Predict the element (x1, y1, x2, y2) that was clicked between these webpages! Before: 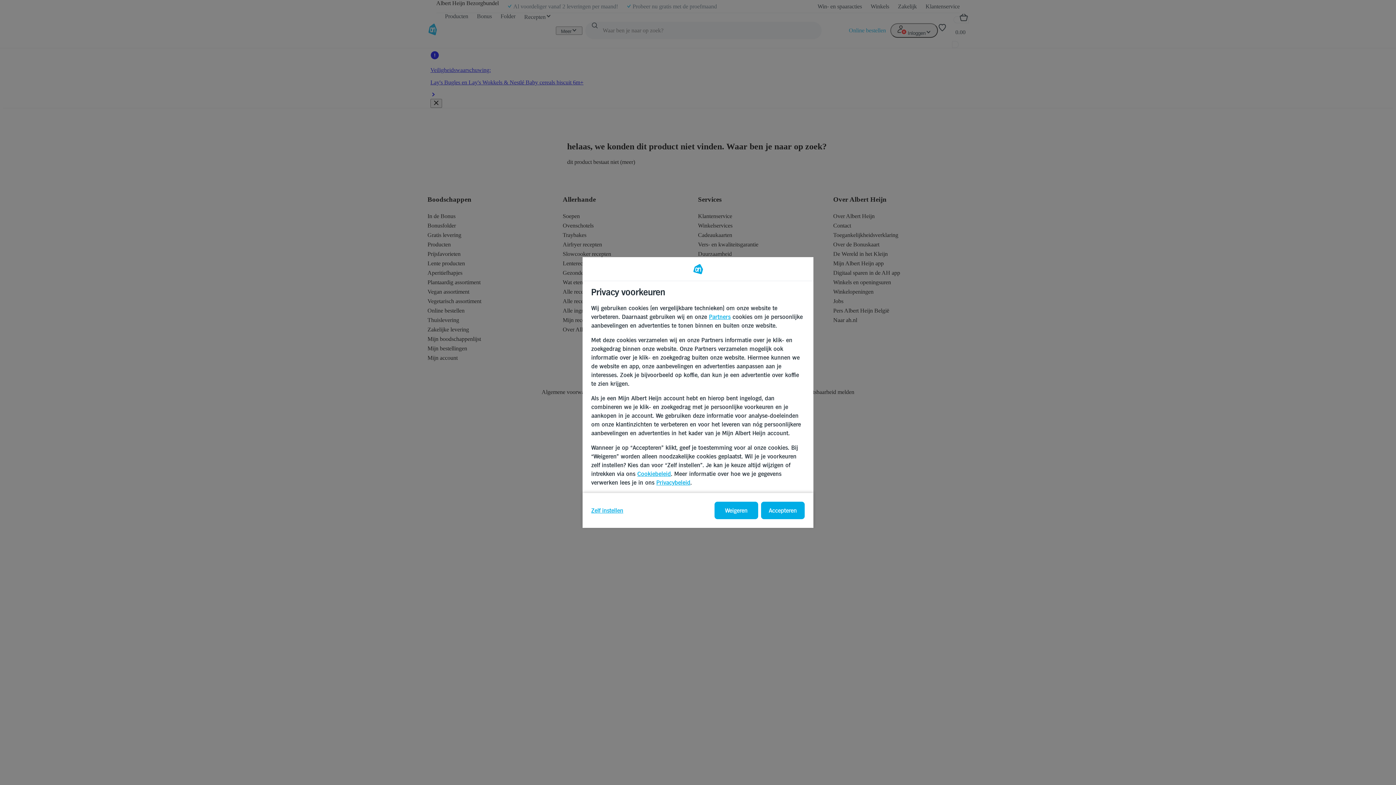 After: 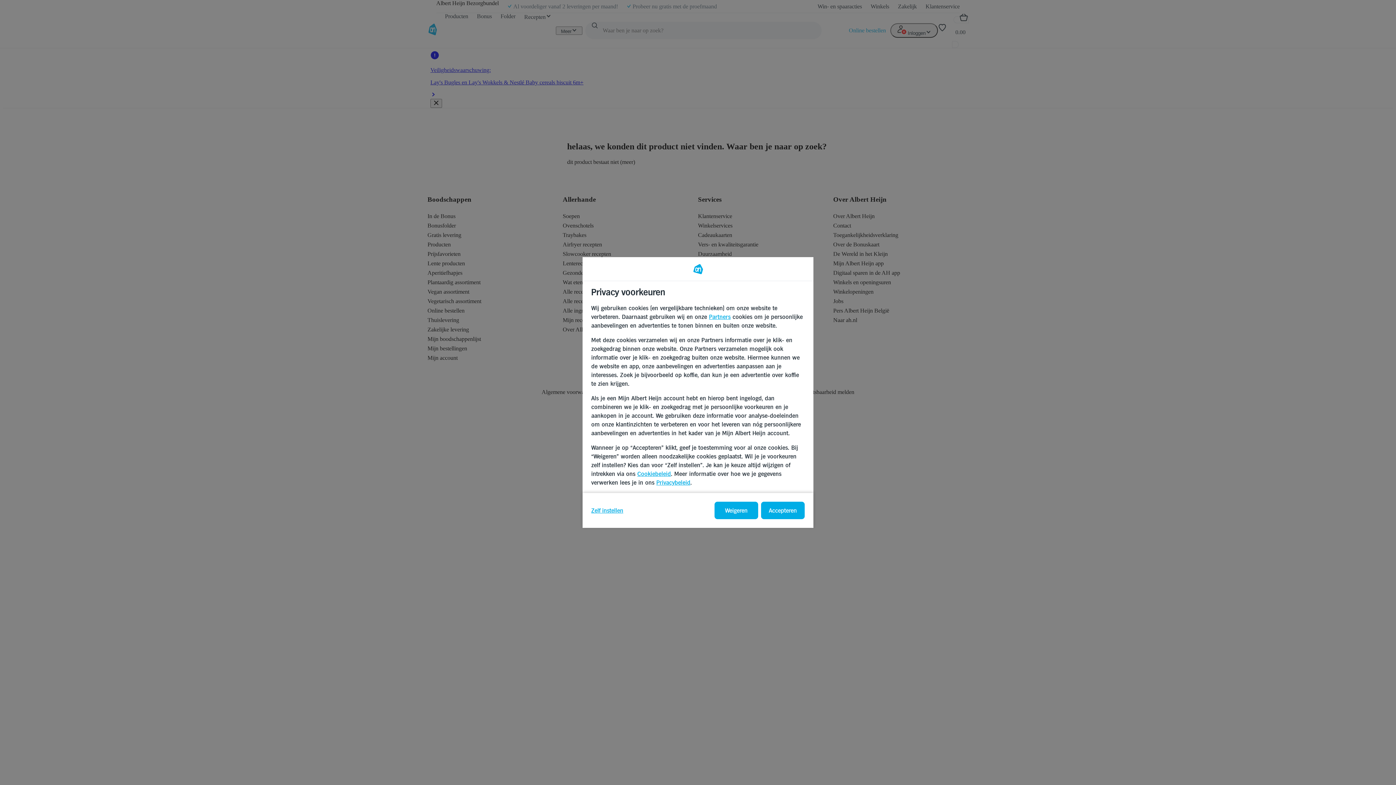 Action: bbox: (637, 470, 671, 477) label: Cookiebeleid